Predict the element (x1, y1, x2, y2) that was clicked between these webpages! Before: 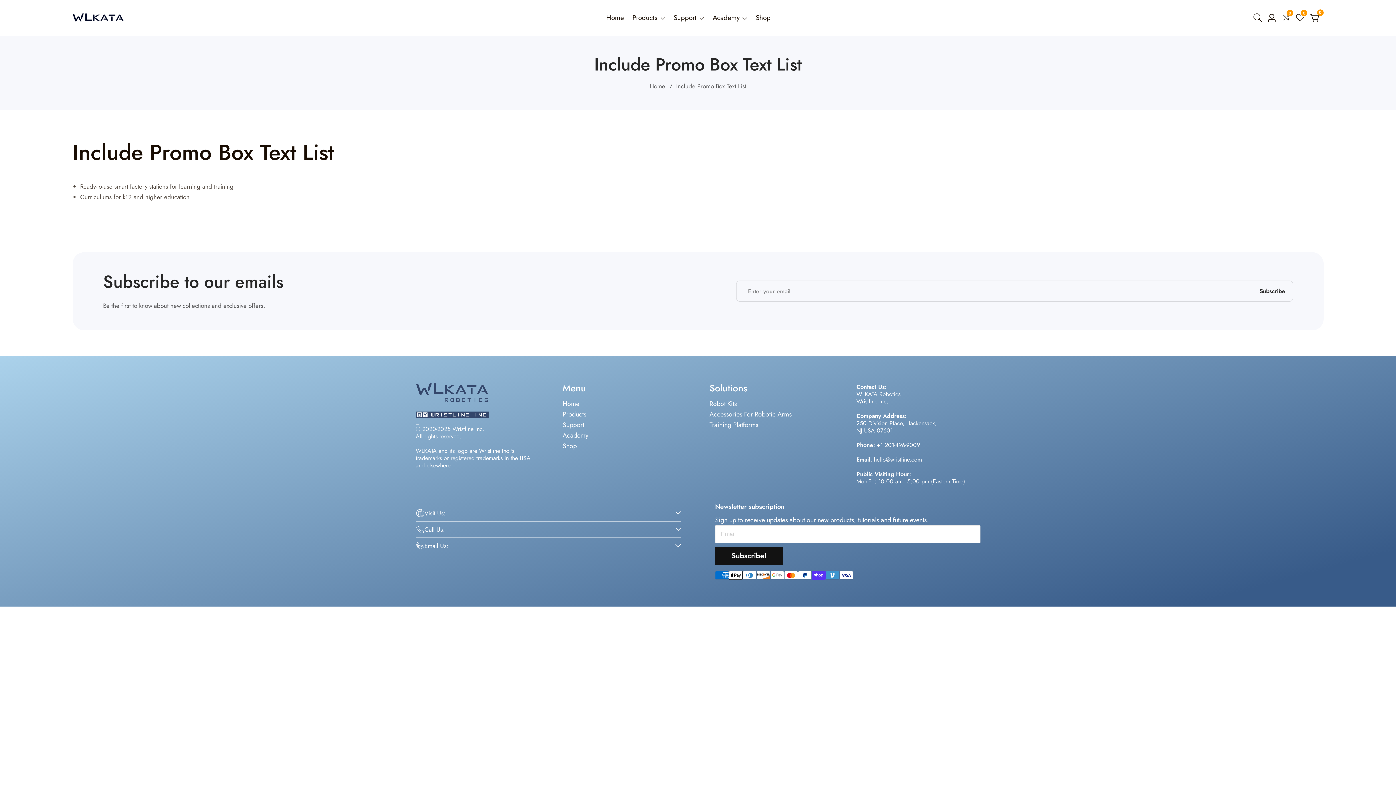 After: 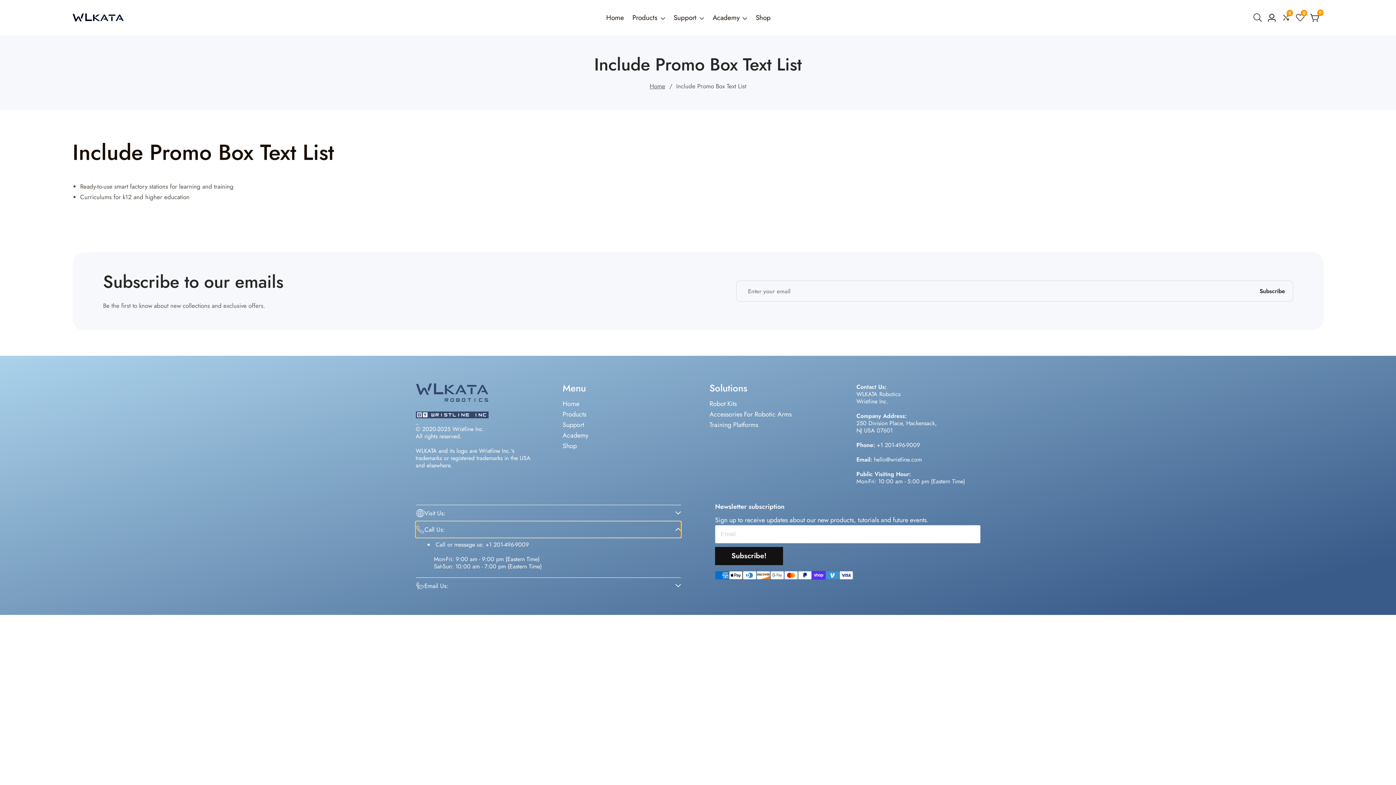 Action: label: Call Us: bbox: (415, 521, 681, 537)